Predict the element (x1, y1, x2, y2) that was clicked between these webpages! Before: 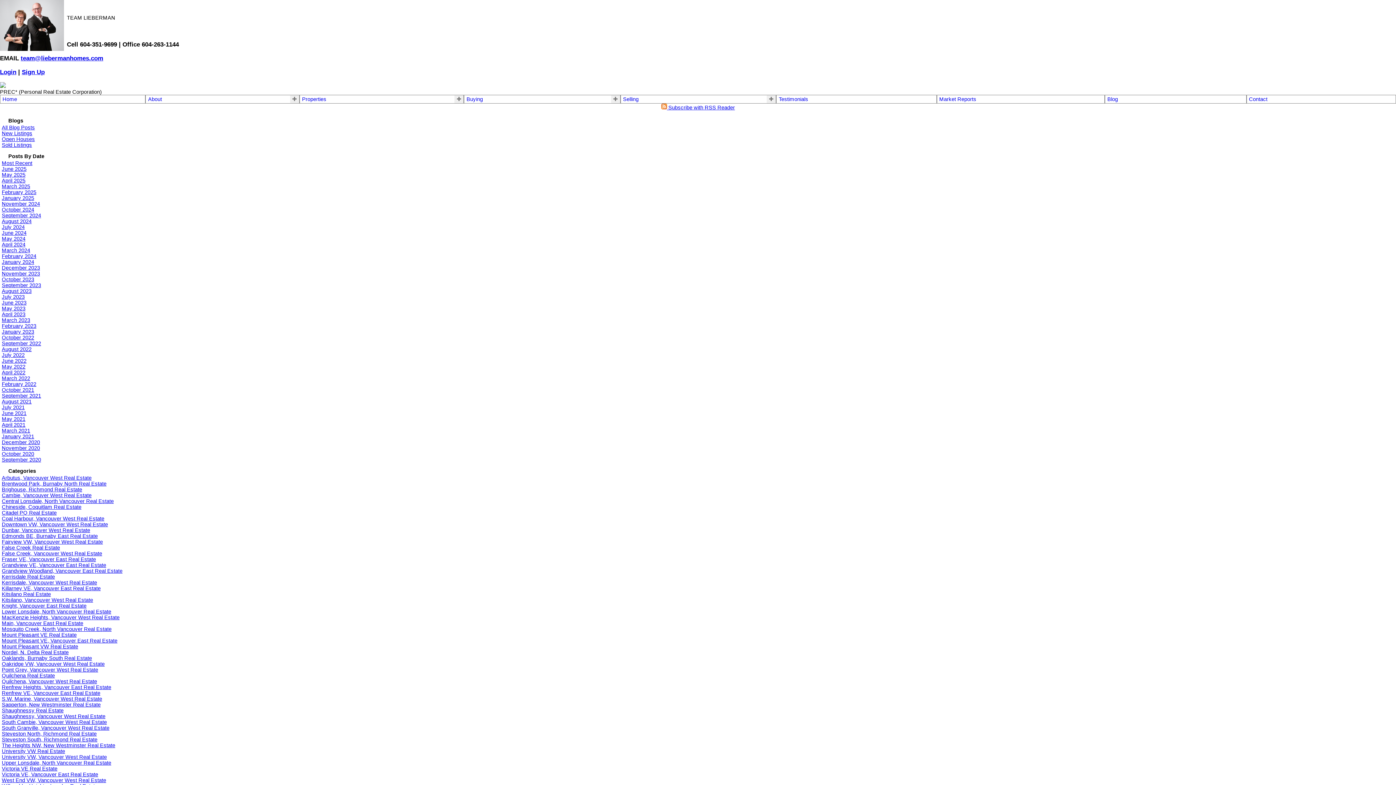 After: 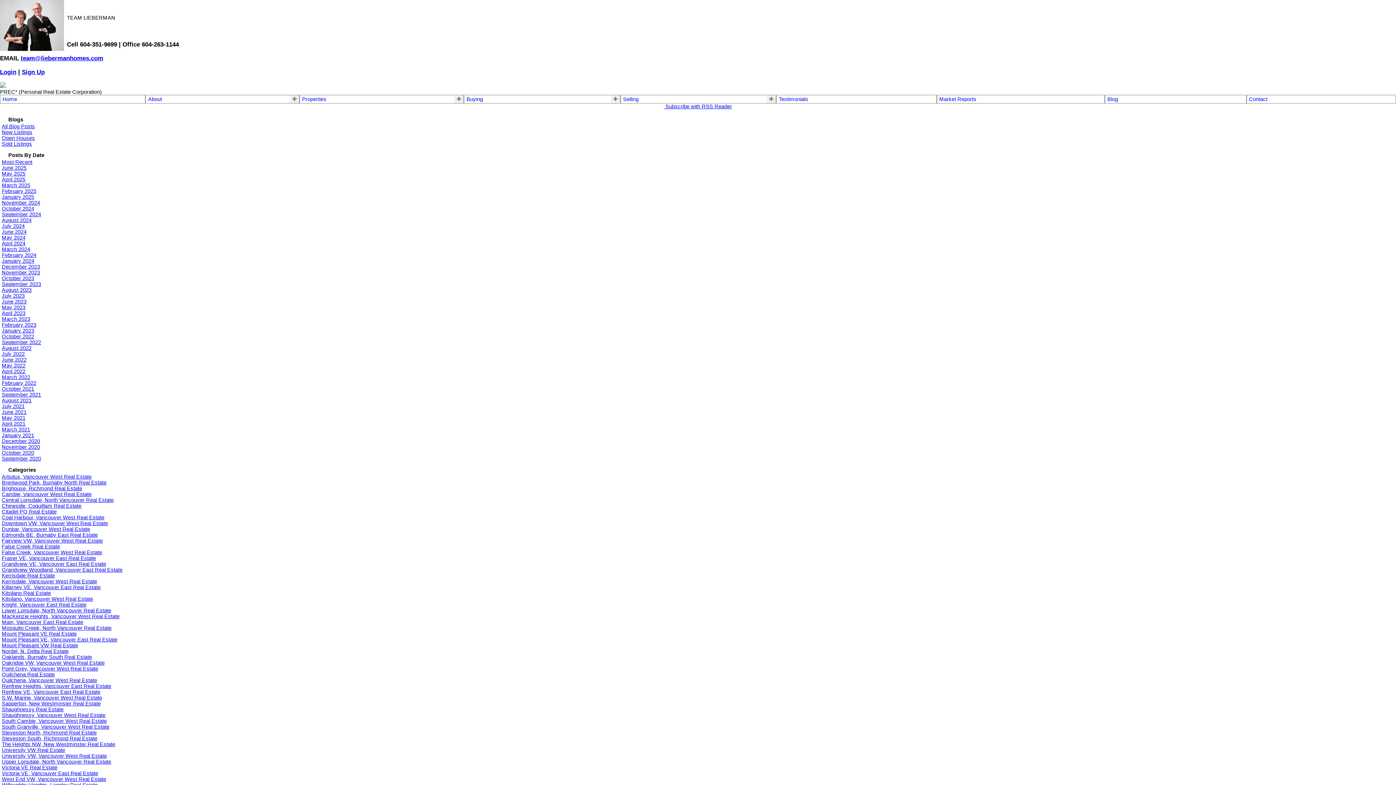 Action: bbox: (1107, 96, 1244, 102) label: Blog